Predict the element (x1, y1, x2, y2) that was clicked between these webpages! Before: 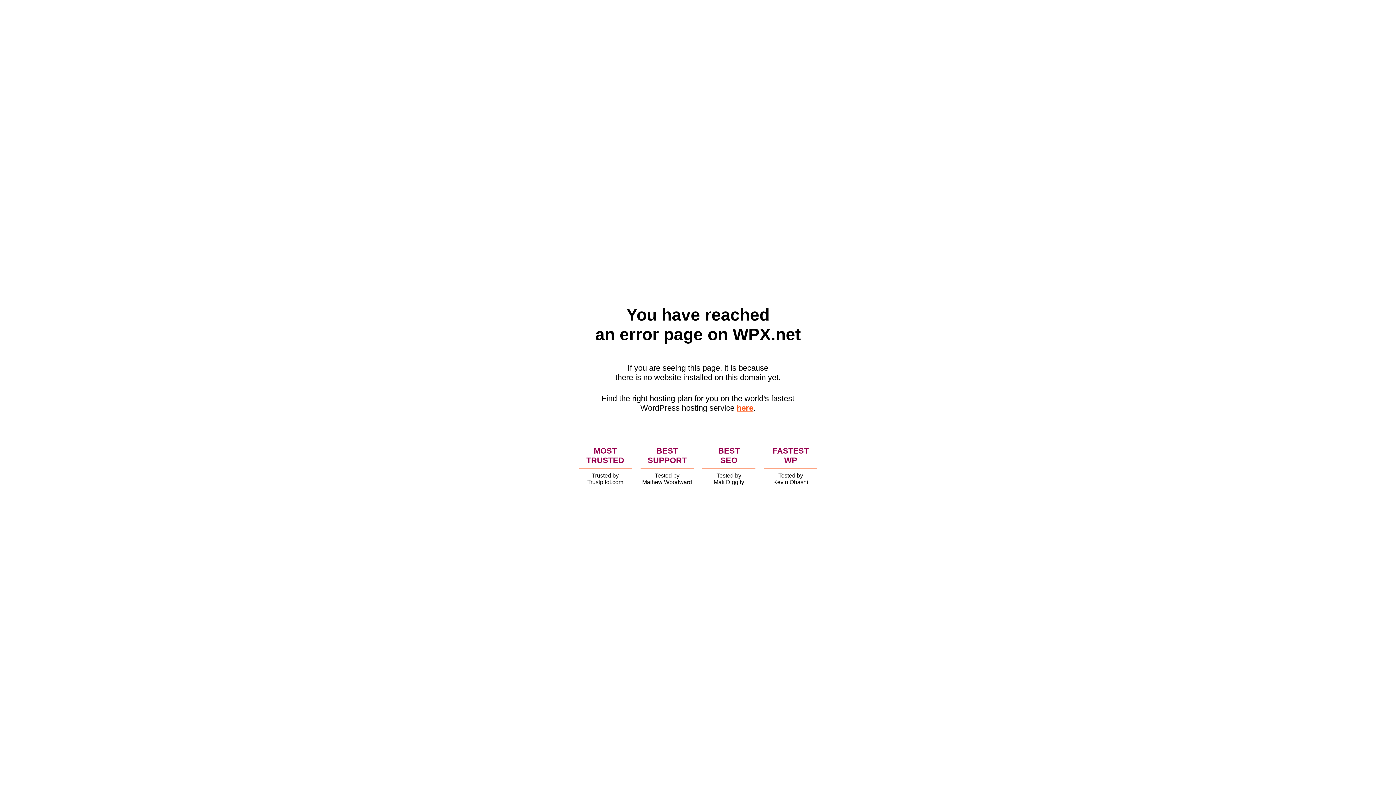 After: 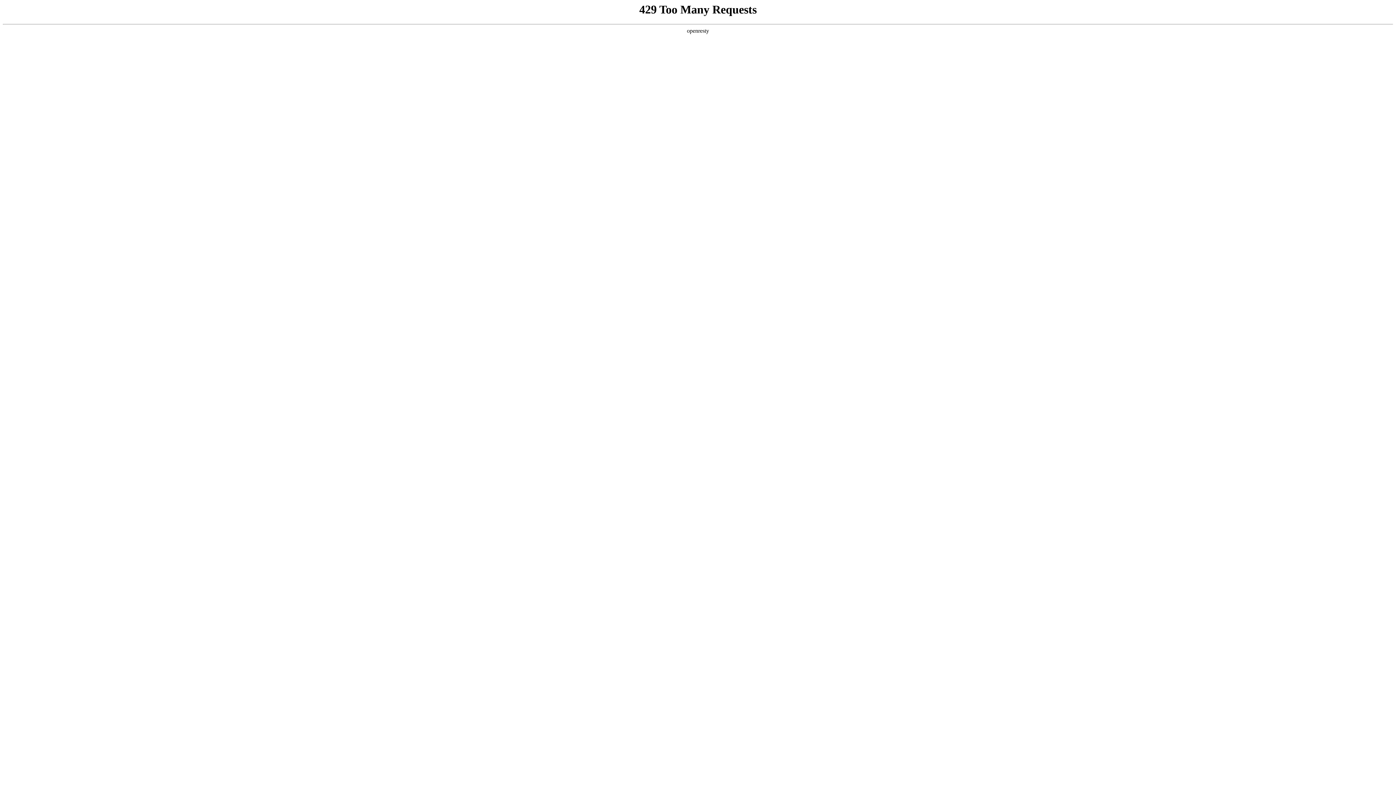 Action: label: here bbox: (736, 403, 753, 412)